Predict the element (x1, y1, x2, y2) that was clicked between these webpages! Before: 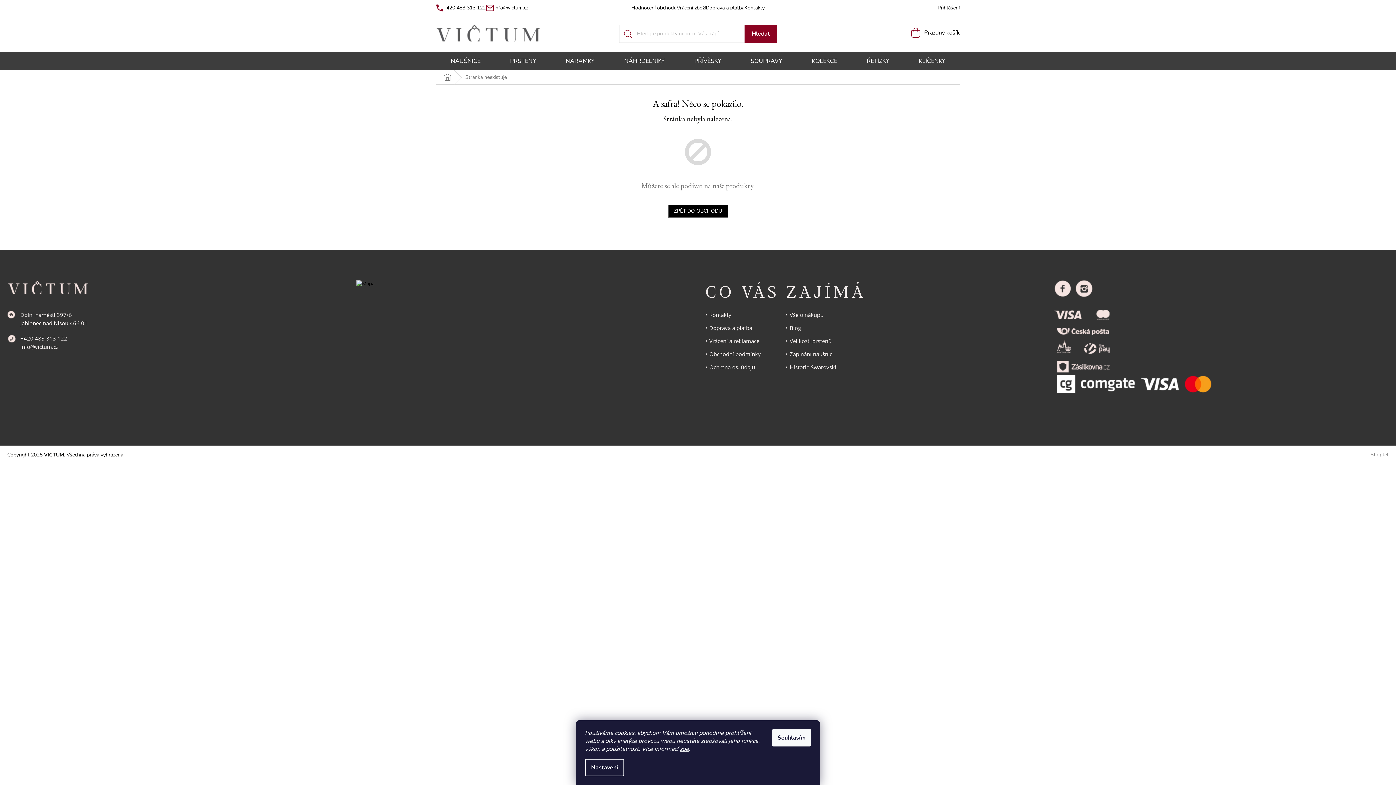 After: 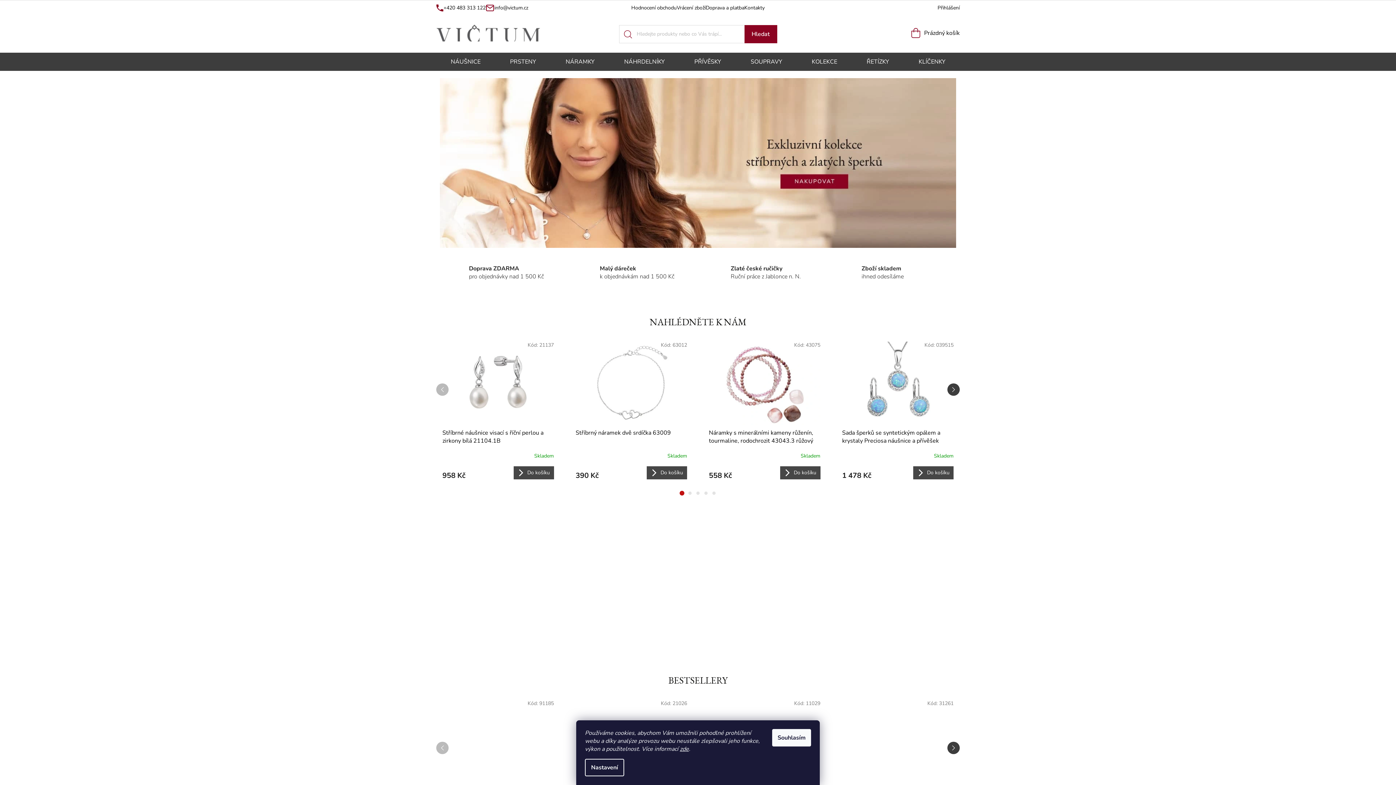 Action: bbox: (436, 24, 540, 41)